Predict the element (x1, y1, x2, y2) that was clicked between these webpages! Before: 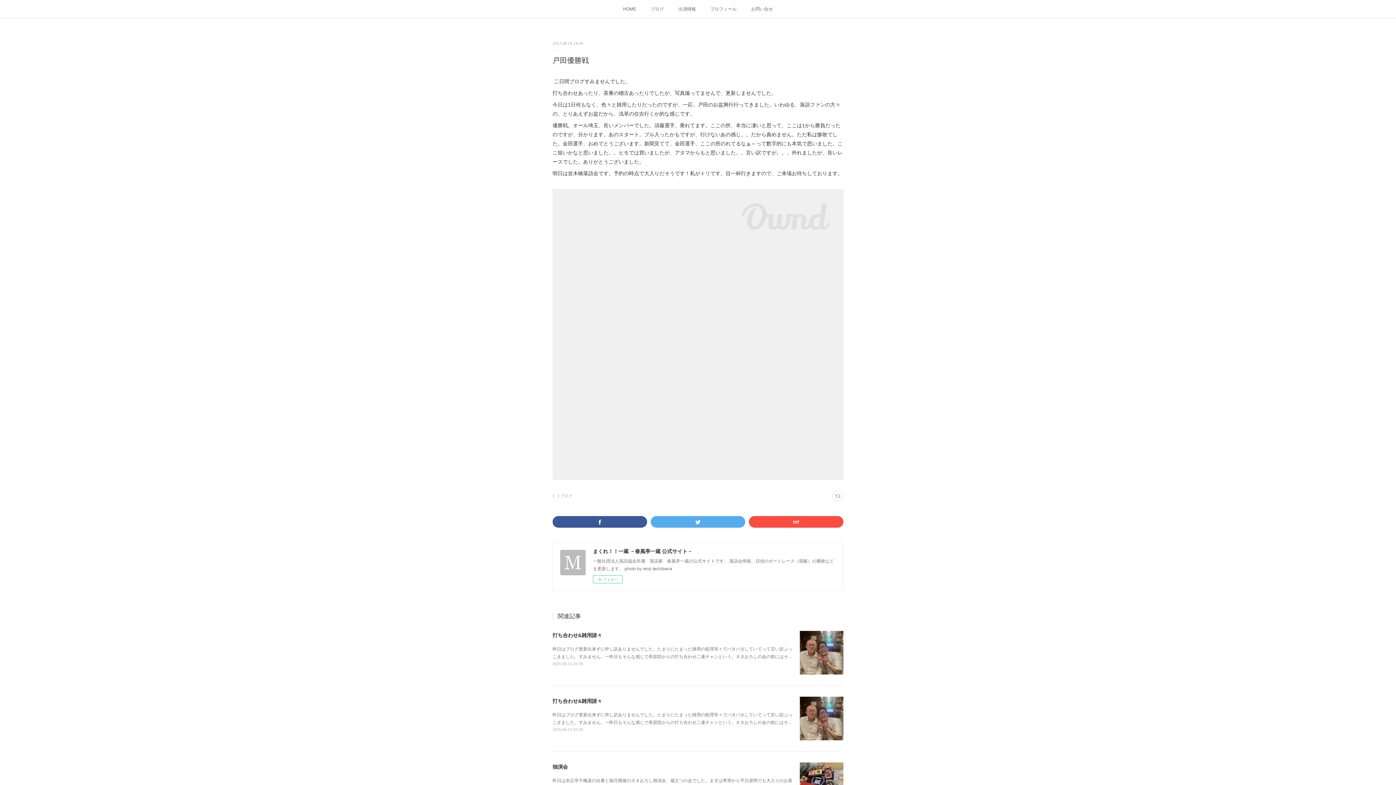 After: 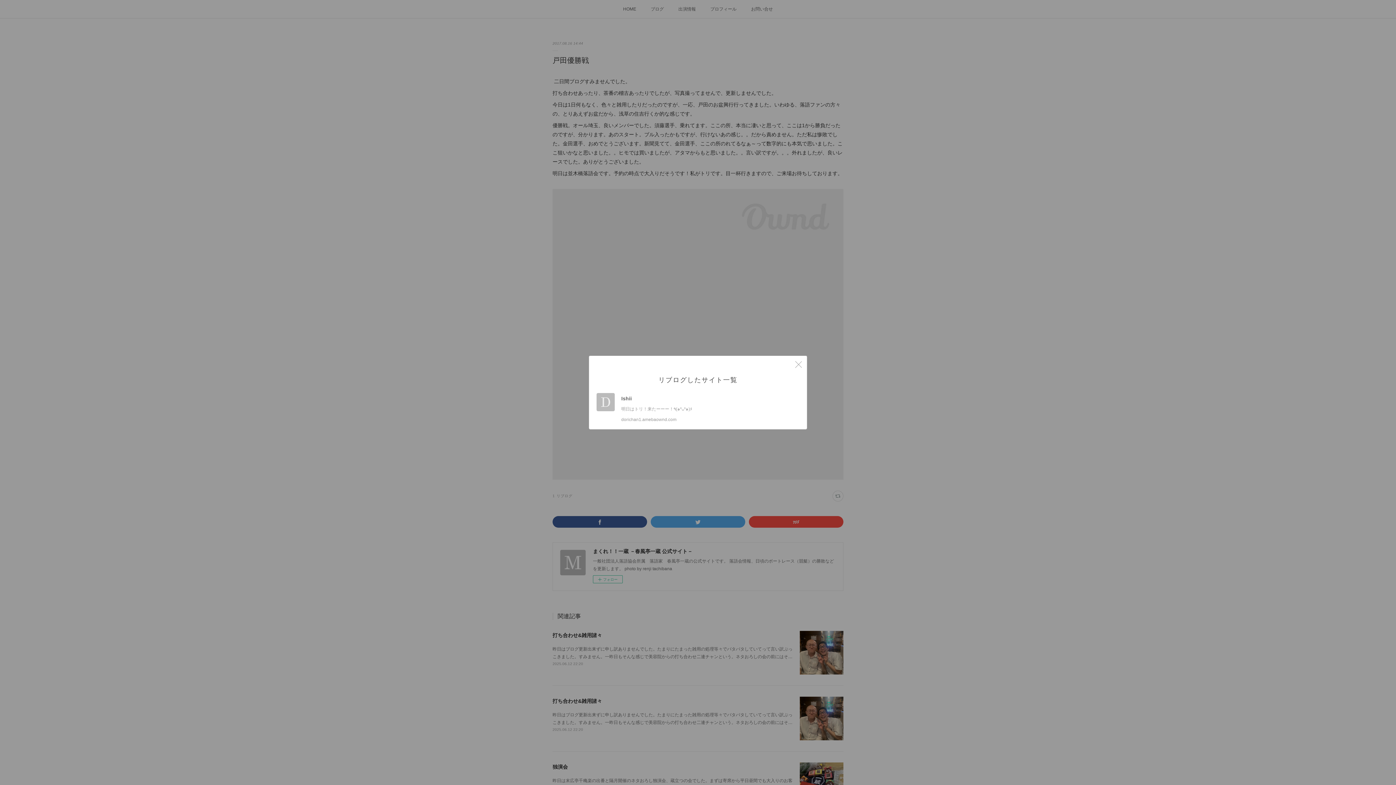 Action: bbox: (552, 490, 572, 501) label: 1 リブログ